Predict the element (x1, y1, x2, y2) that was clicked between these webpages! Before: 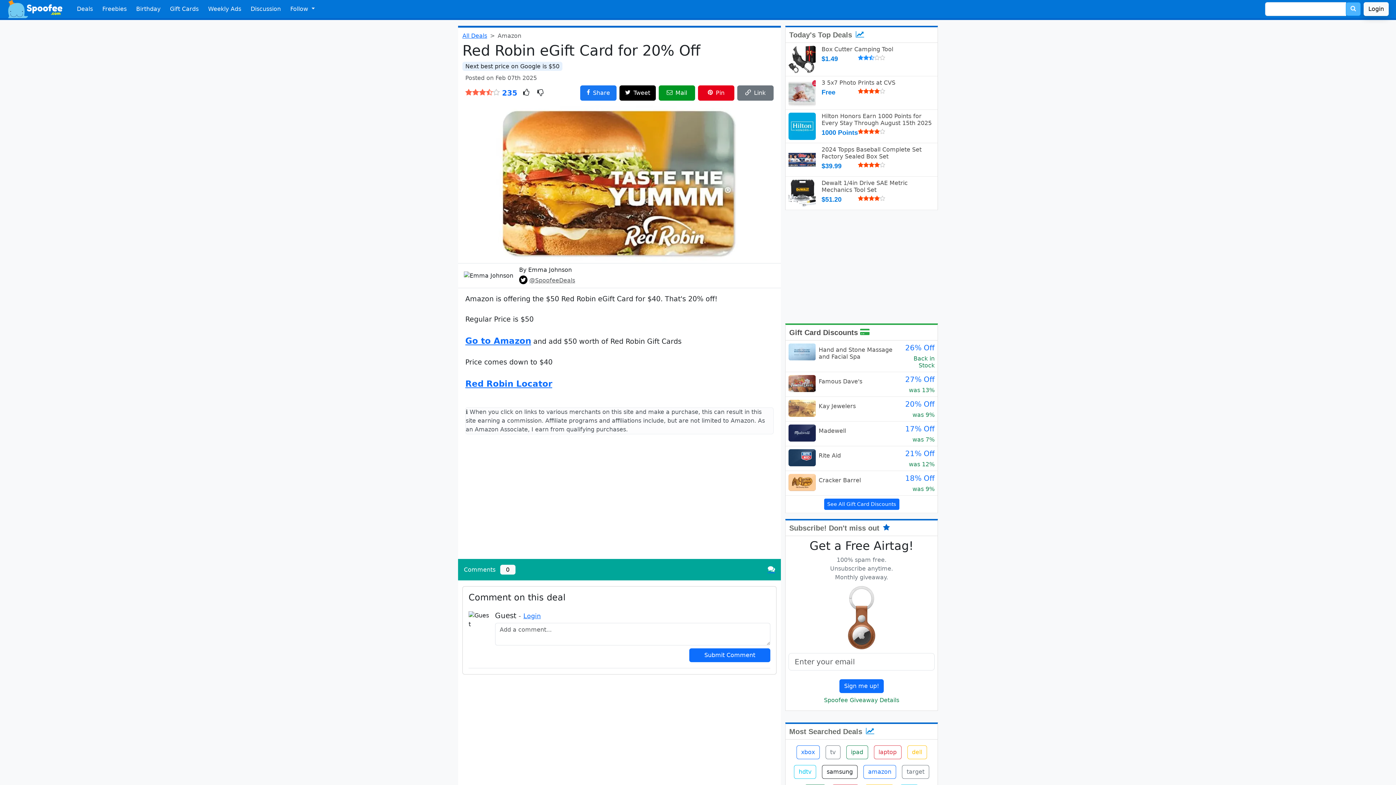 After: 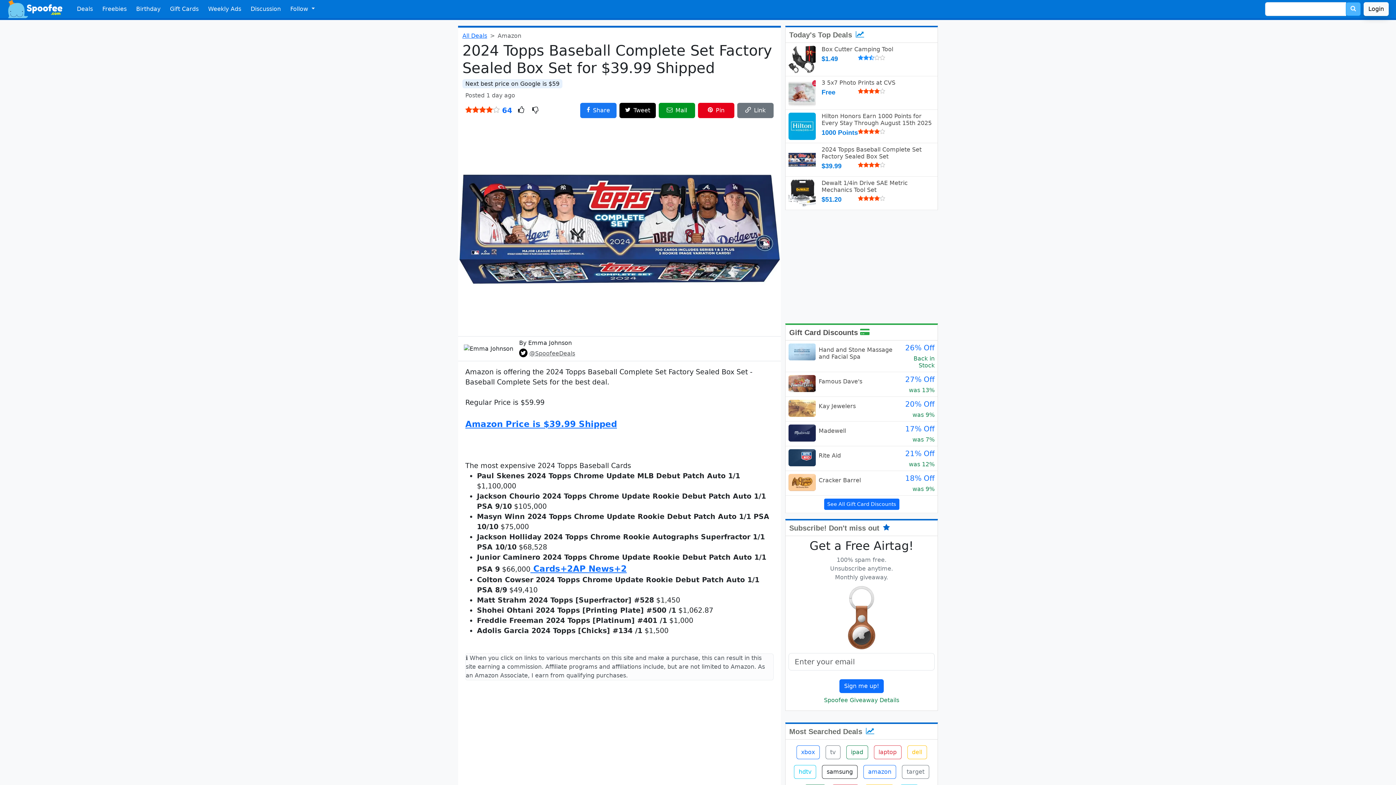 Action: bbox: (788, 156, 816, 162)